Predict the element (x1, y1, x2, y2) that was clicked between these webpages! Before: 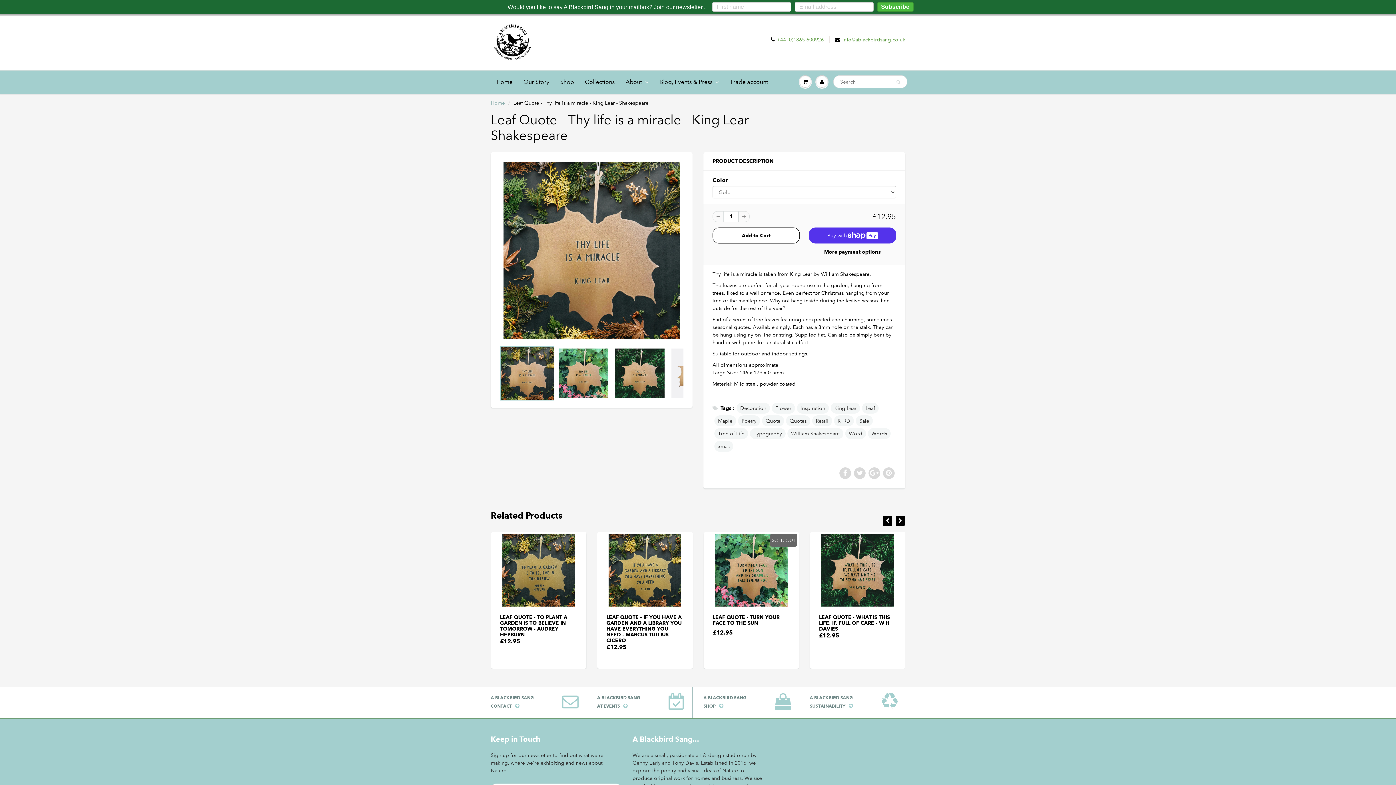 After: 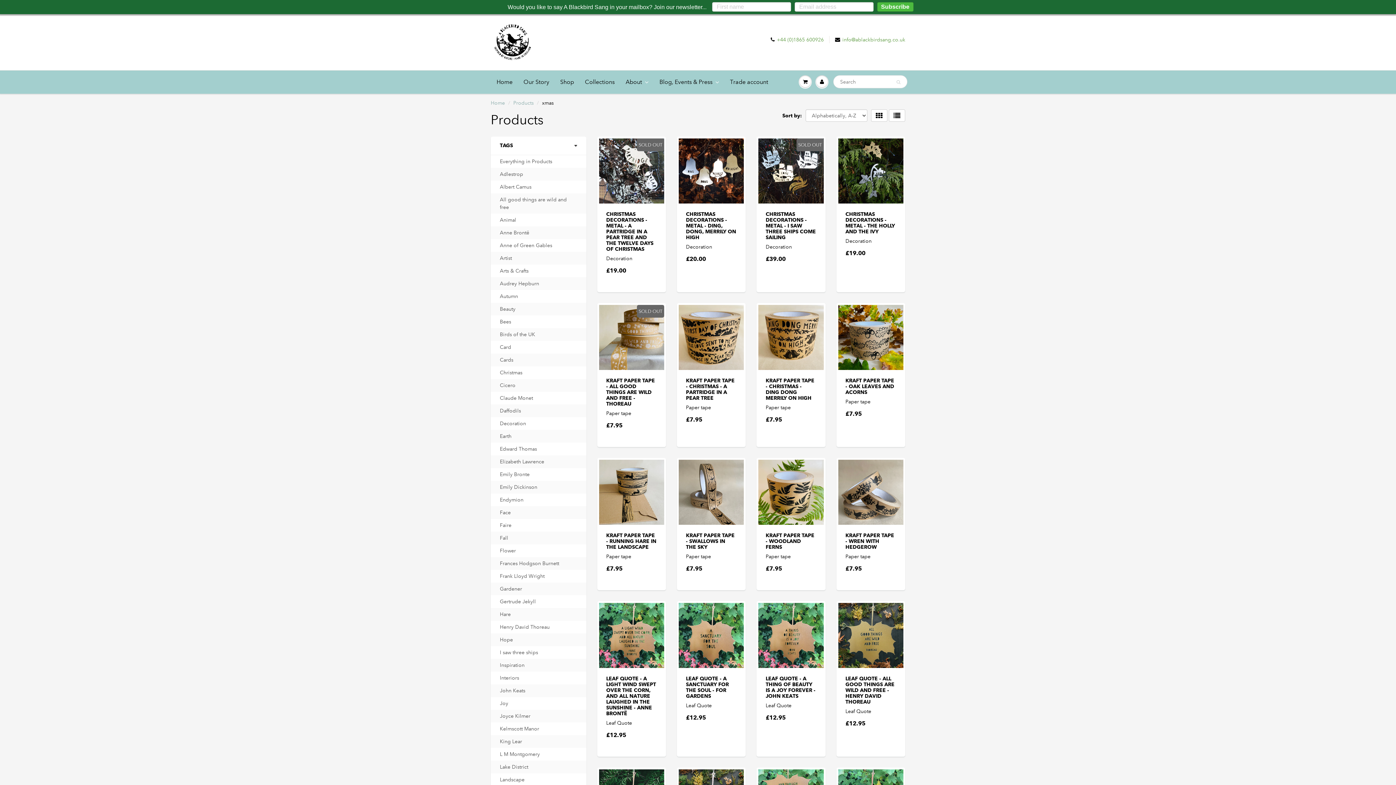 Action: bbox: (714, 440, 733, 451) label: xmas